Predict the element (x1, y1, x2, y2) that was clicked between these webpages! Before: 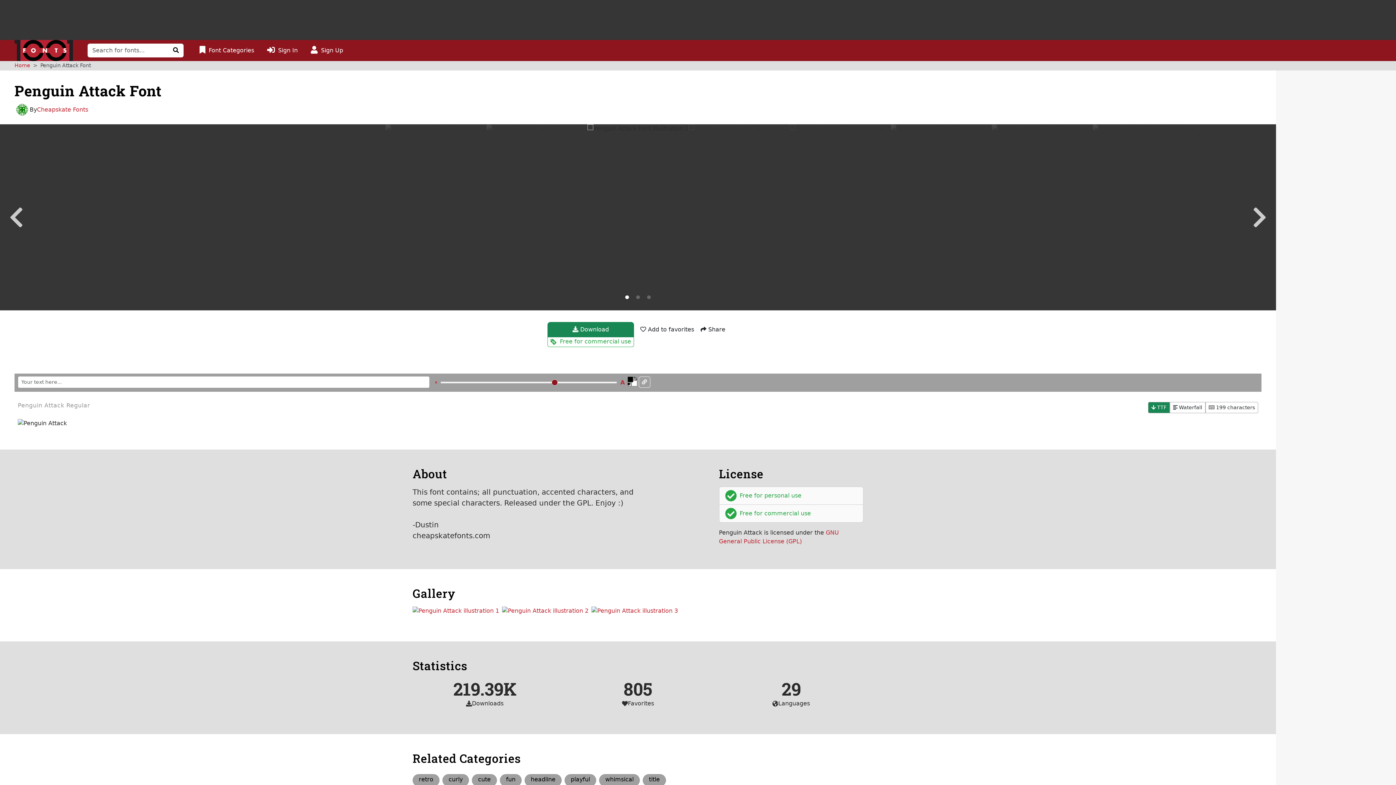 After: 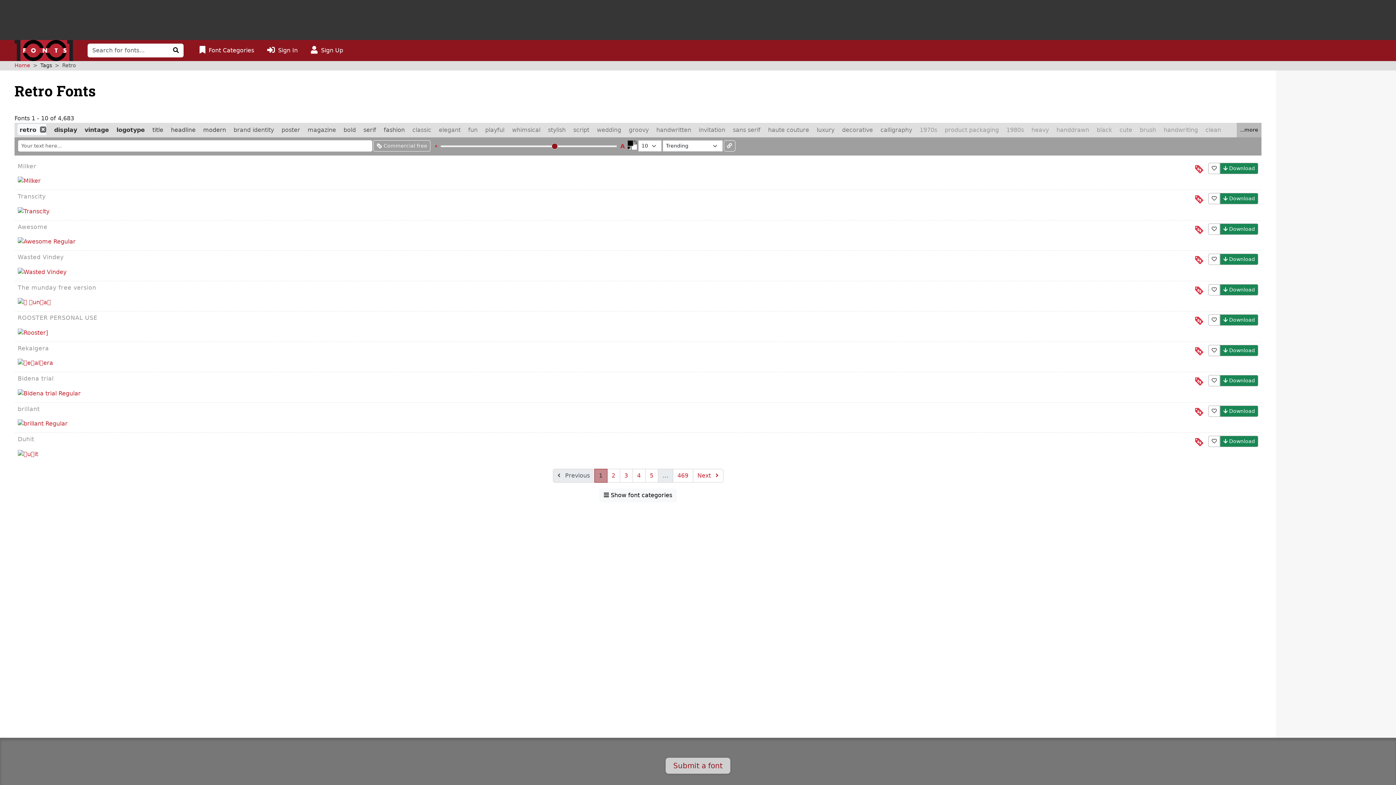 Action: bbox: (412, 776, 439, 783) label: retro
,